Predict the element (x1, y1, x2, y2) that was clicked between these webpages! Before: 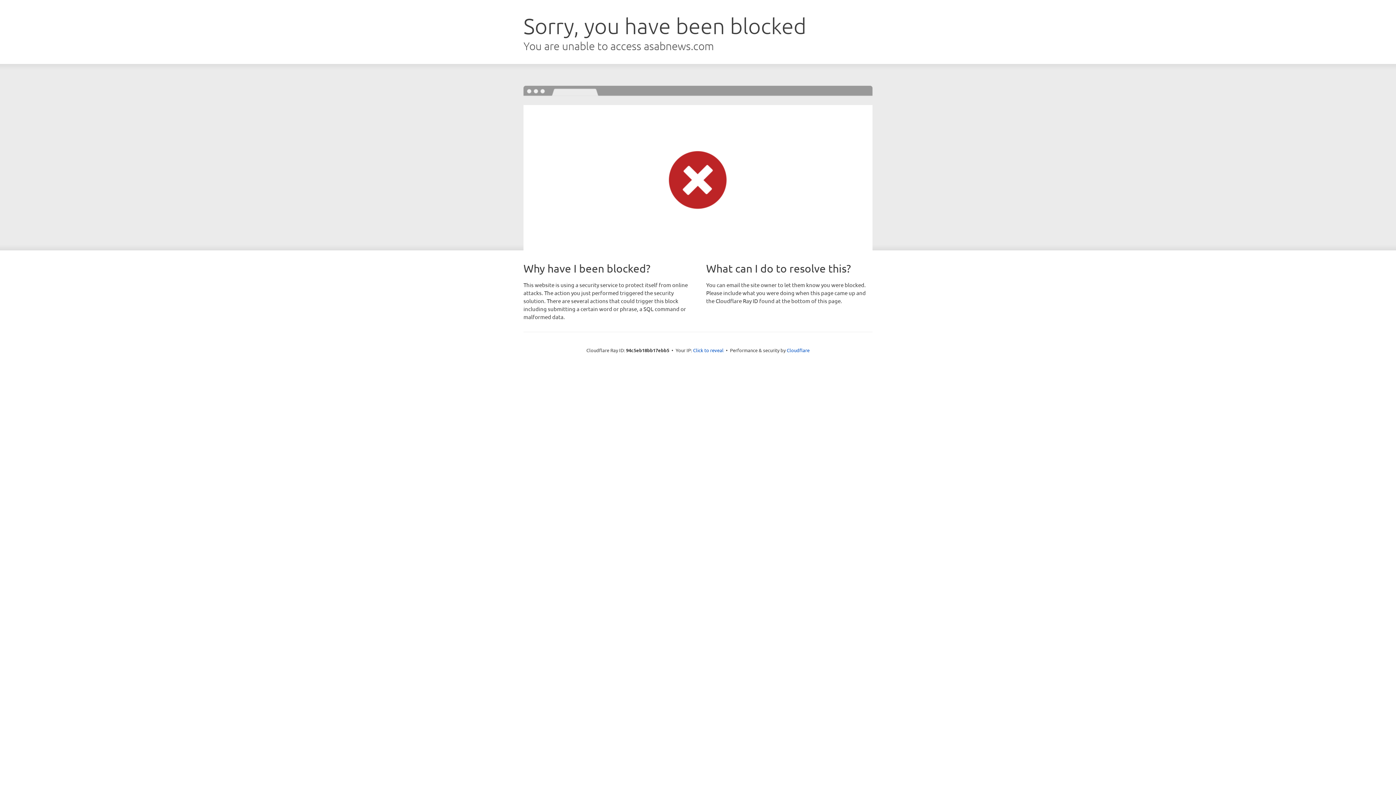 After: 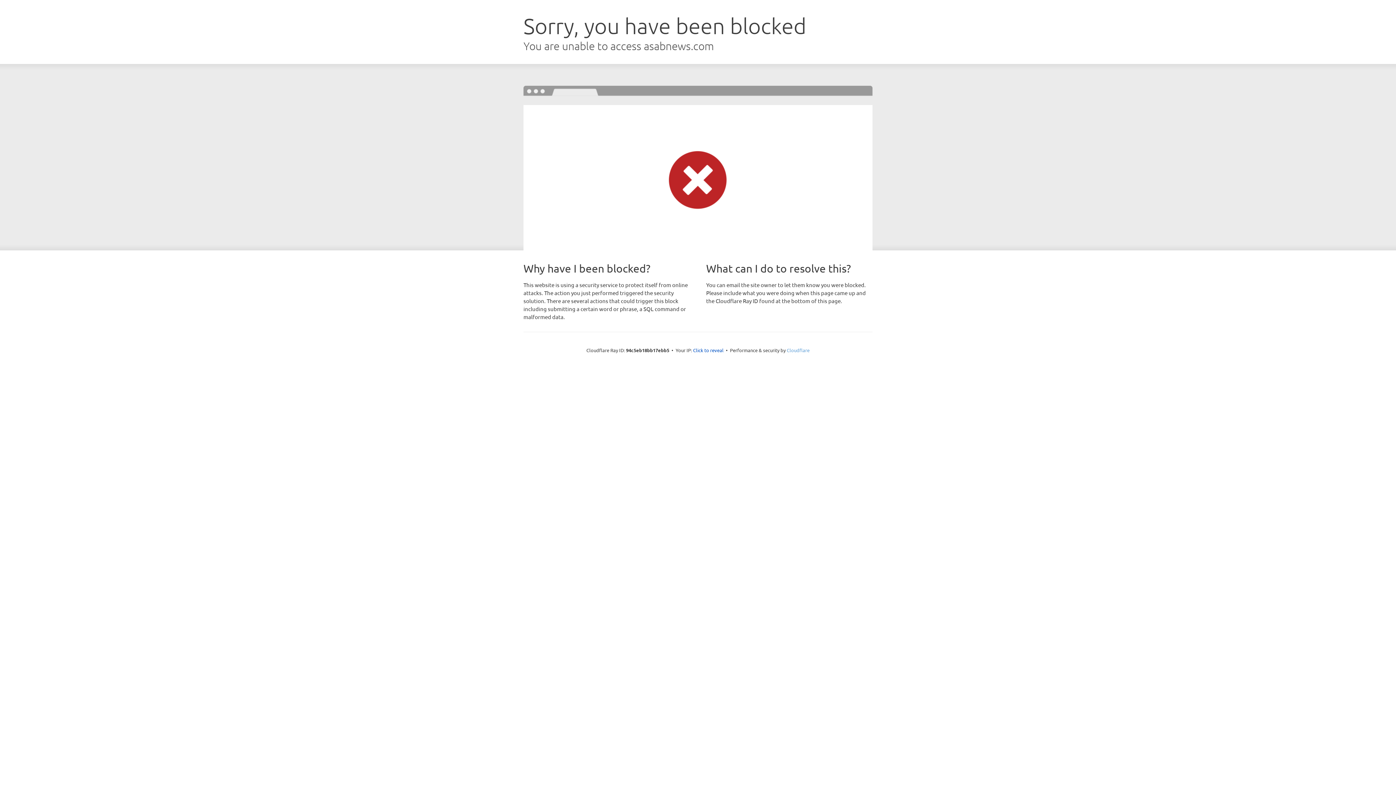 Action: bbox: (786, 347, 809, 353) label: Cloudflare